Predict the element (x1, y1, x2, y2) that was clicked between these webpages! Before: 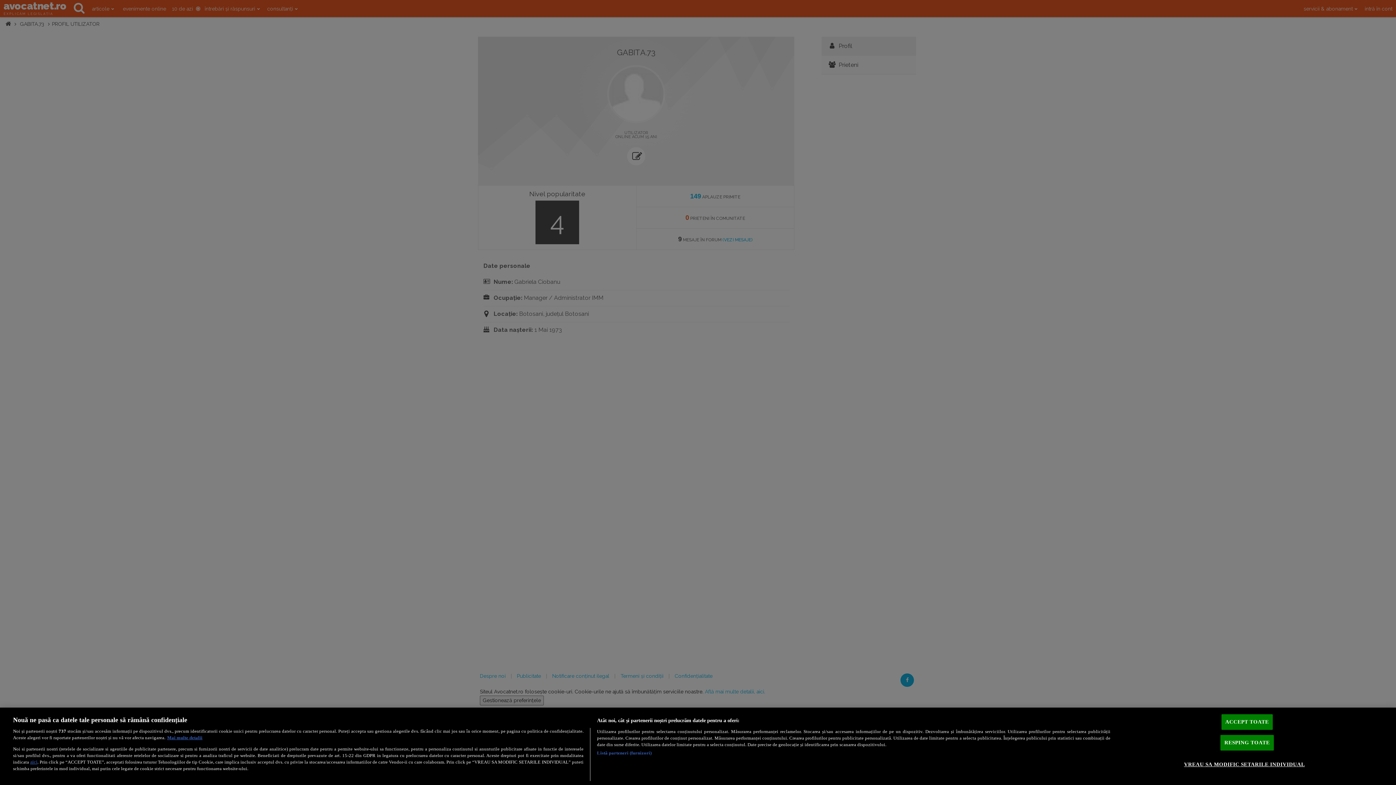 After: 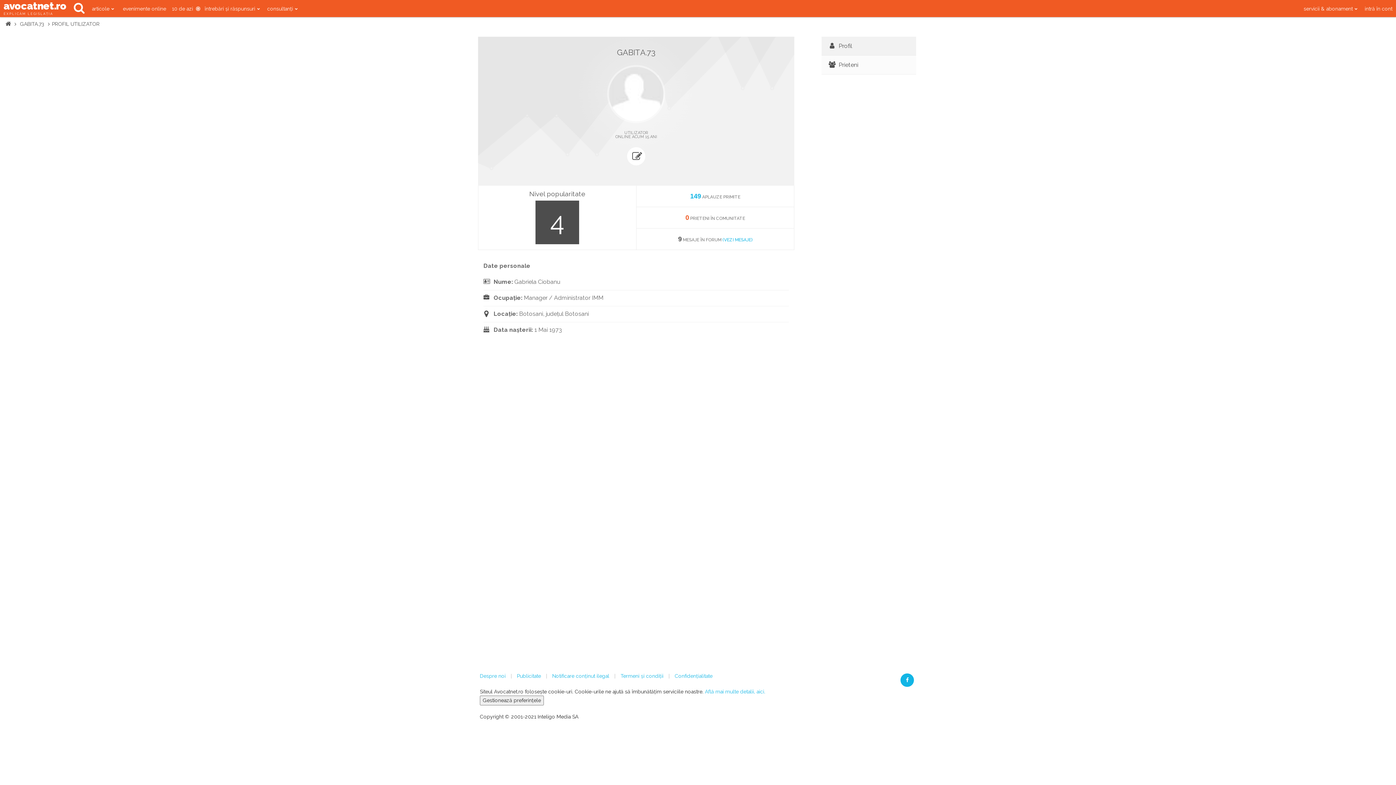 Action: bbox: (1220, 735, 1274, 751) label: RESPING TOATE